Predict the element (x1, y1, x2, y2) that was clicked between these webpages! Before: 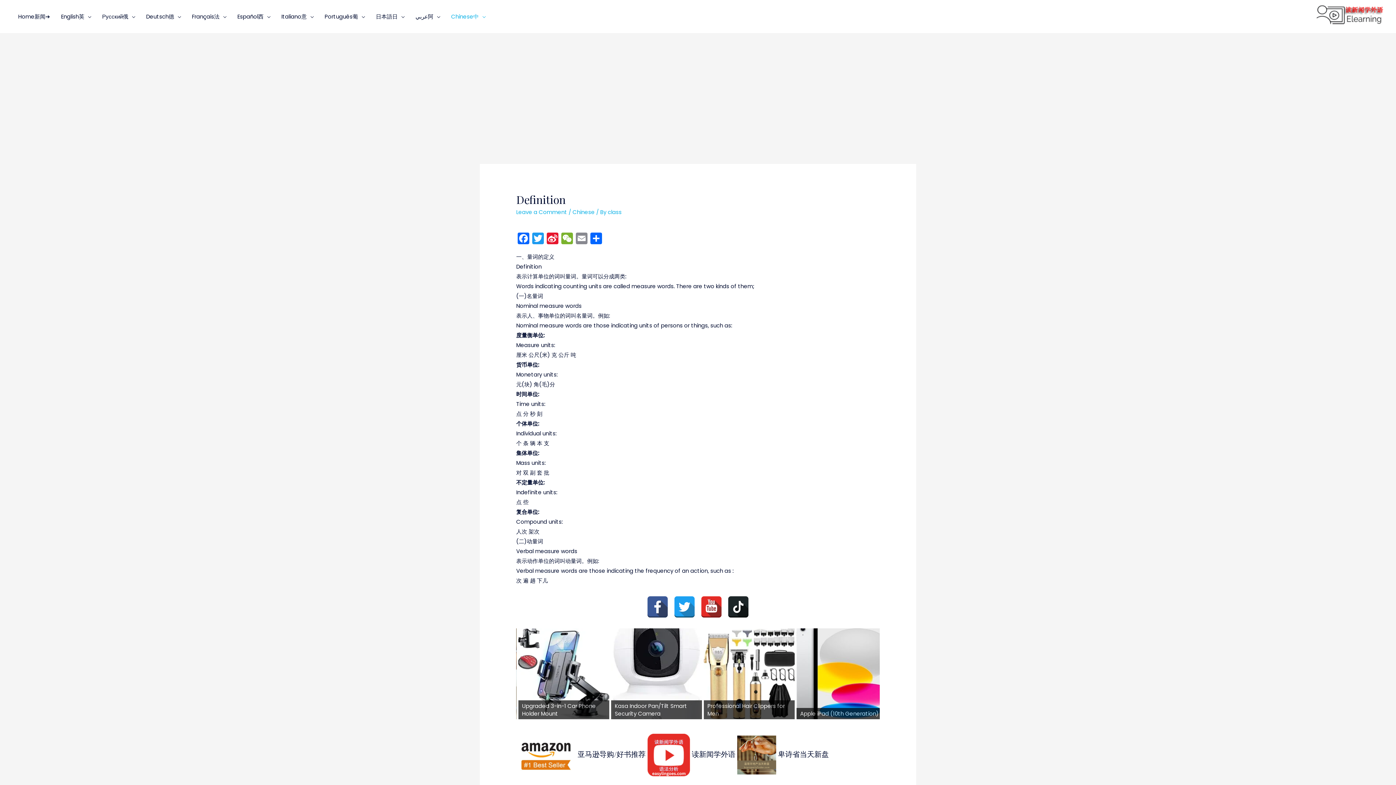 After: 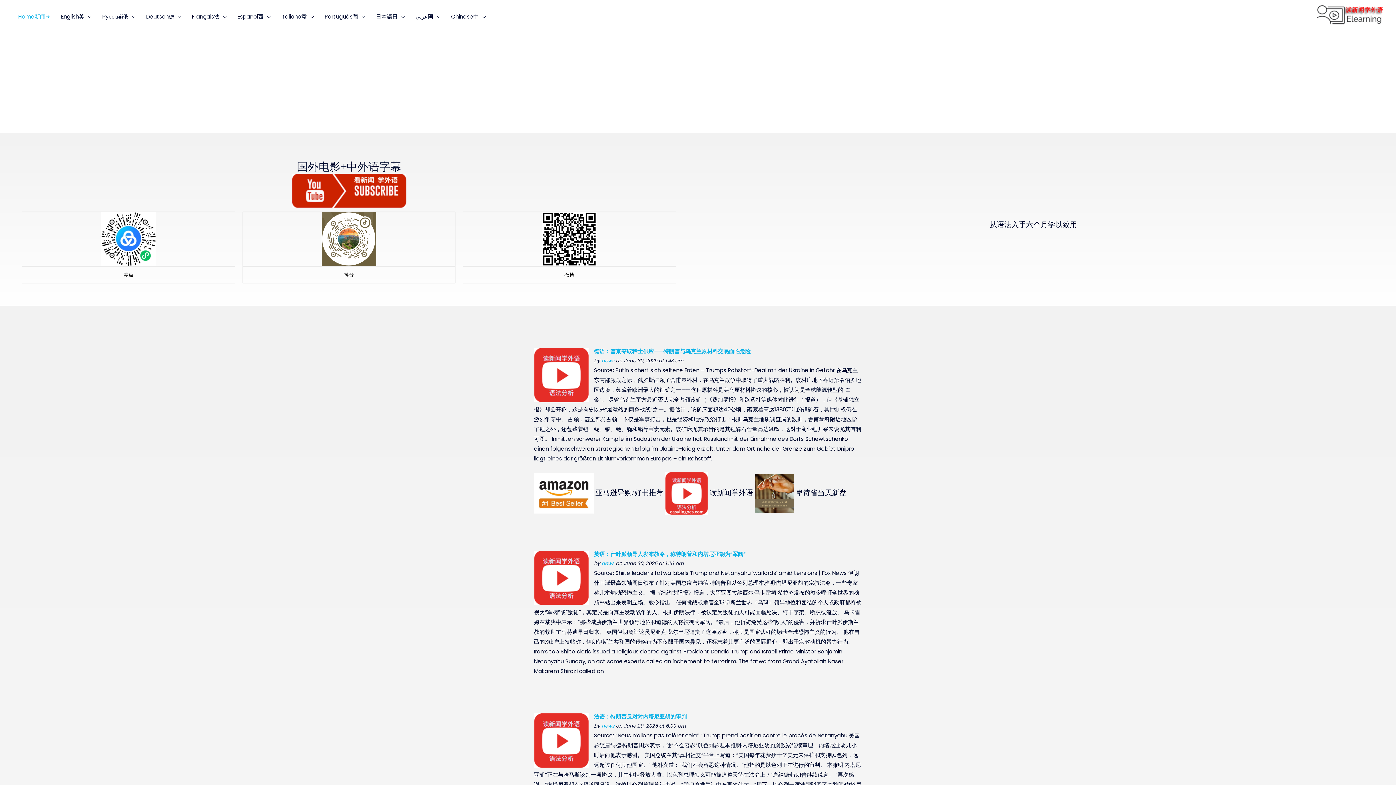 Action: bbox: (1317, 12, 1383, 19)